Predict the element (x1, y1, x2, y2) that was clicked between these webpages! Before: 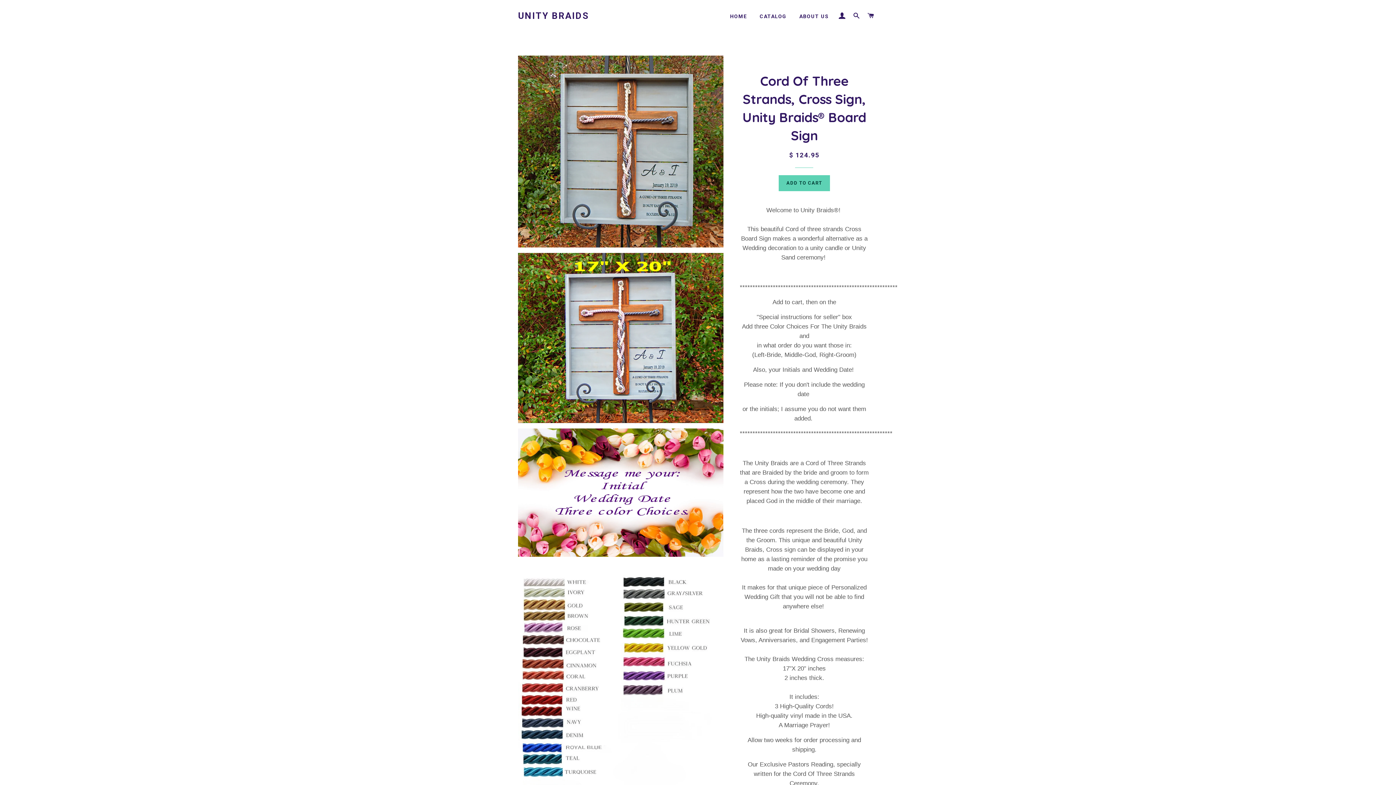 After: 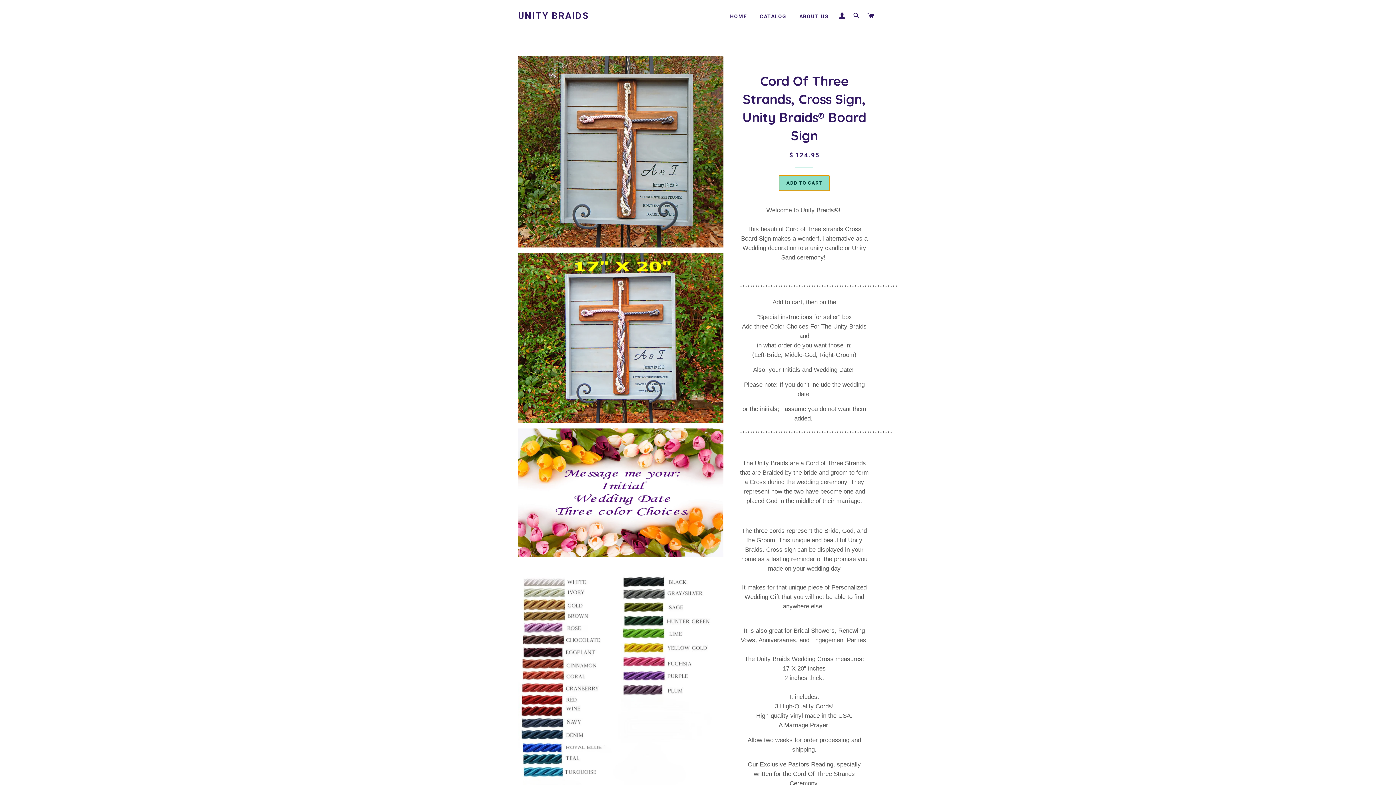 Action: label: ADD TO CART bbox: (779, 175, 830, 191)